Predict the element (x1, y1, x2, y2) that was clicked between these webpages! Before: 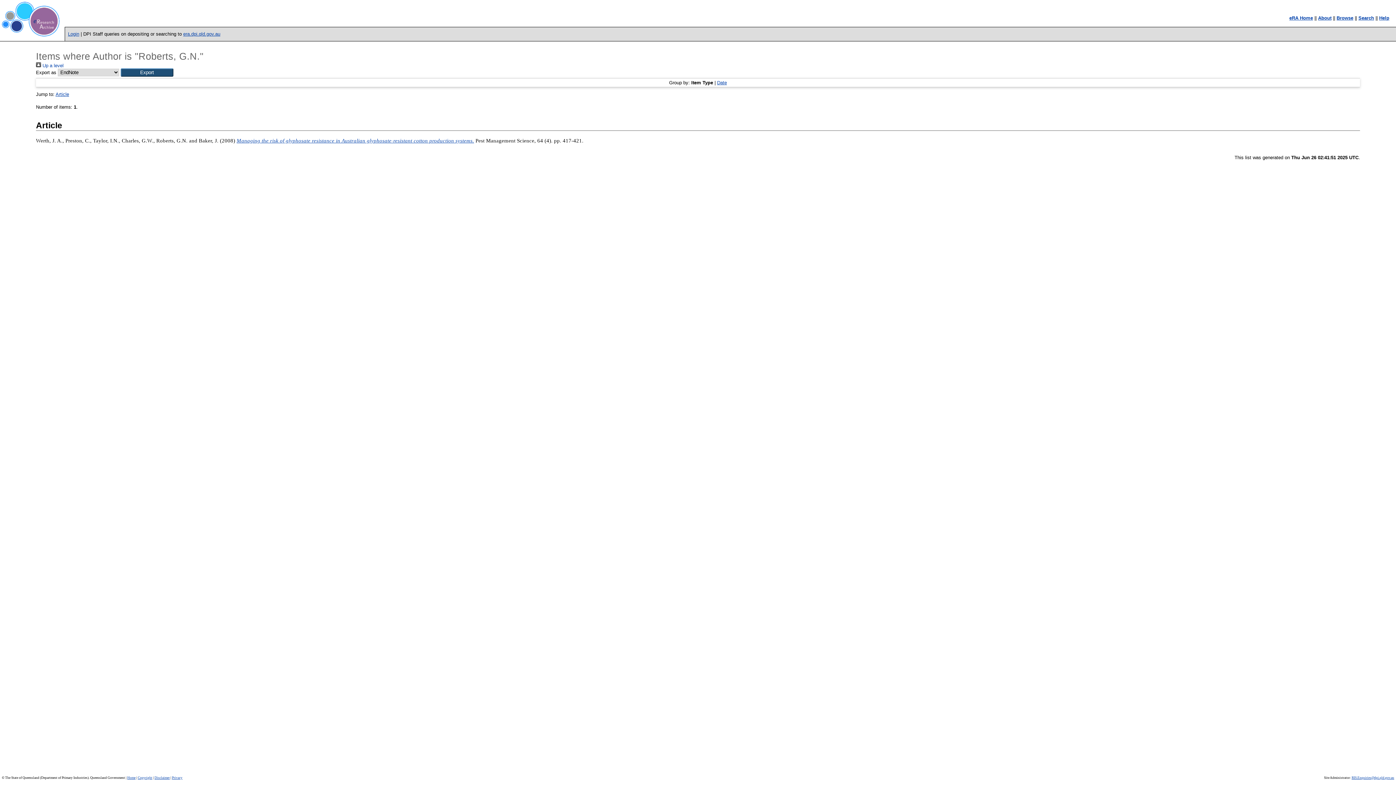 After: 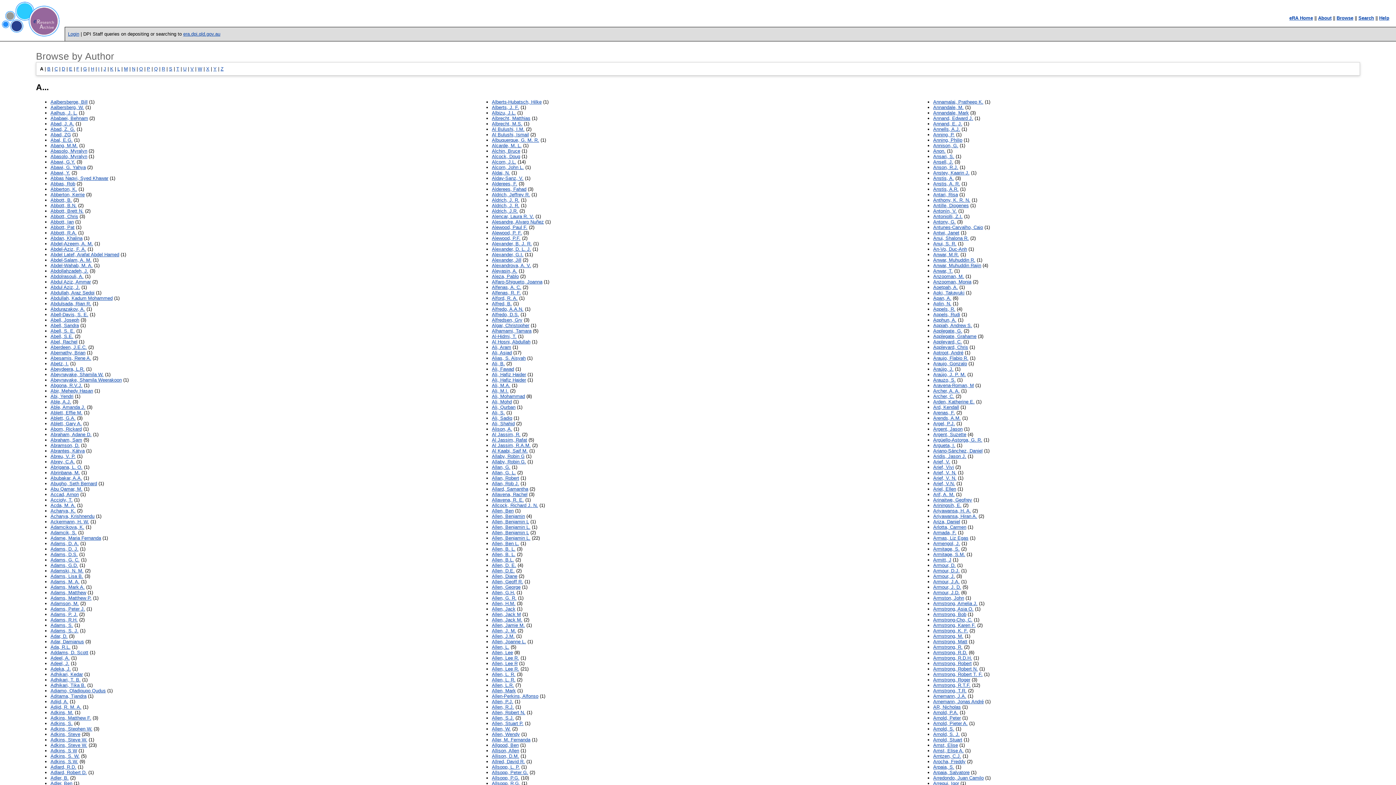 Action: label:  Up a level bbox: (36, 62, 63, 68)